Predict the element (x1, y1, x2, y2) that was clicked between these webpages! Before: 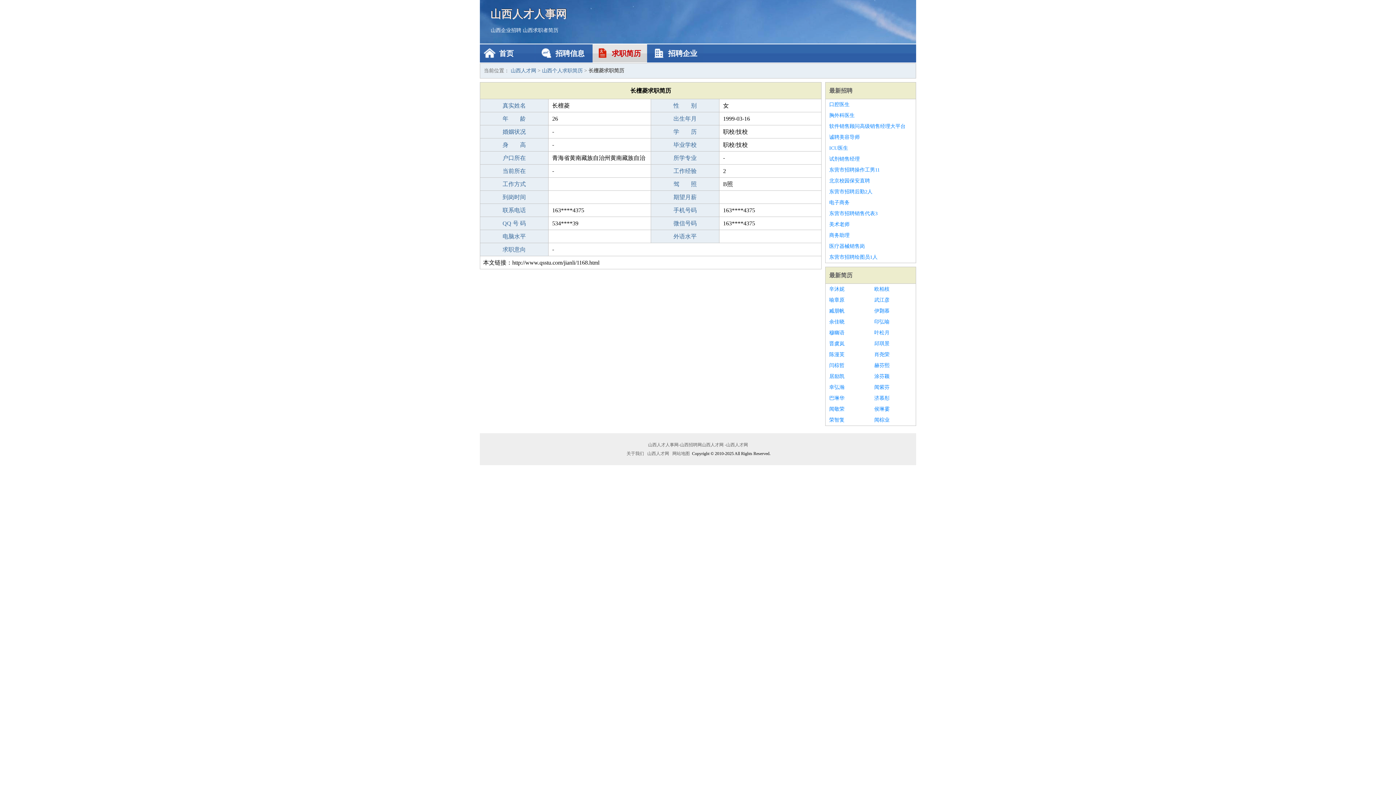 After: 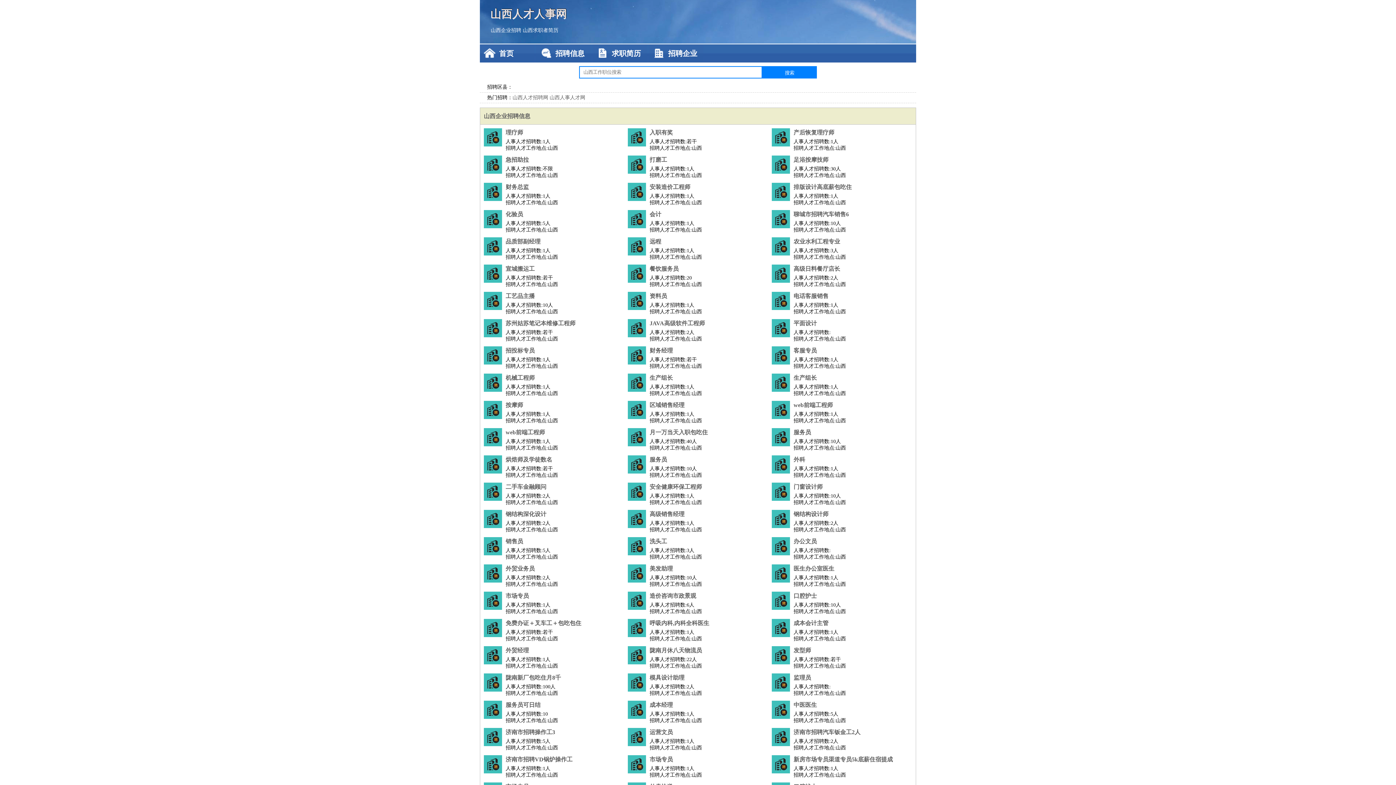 Action: label: 山西人才网 bbox: (510, 68, 536, 73)